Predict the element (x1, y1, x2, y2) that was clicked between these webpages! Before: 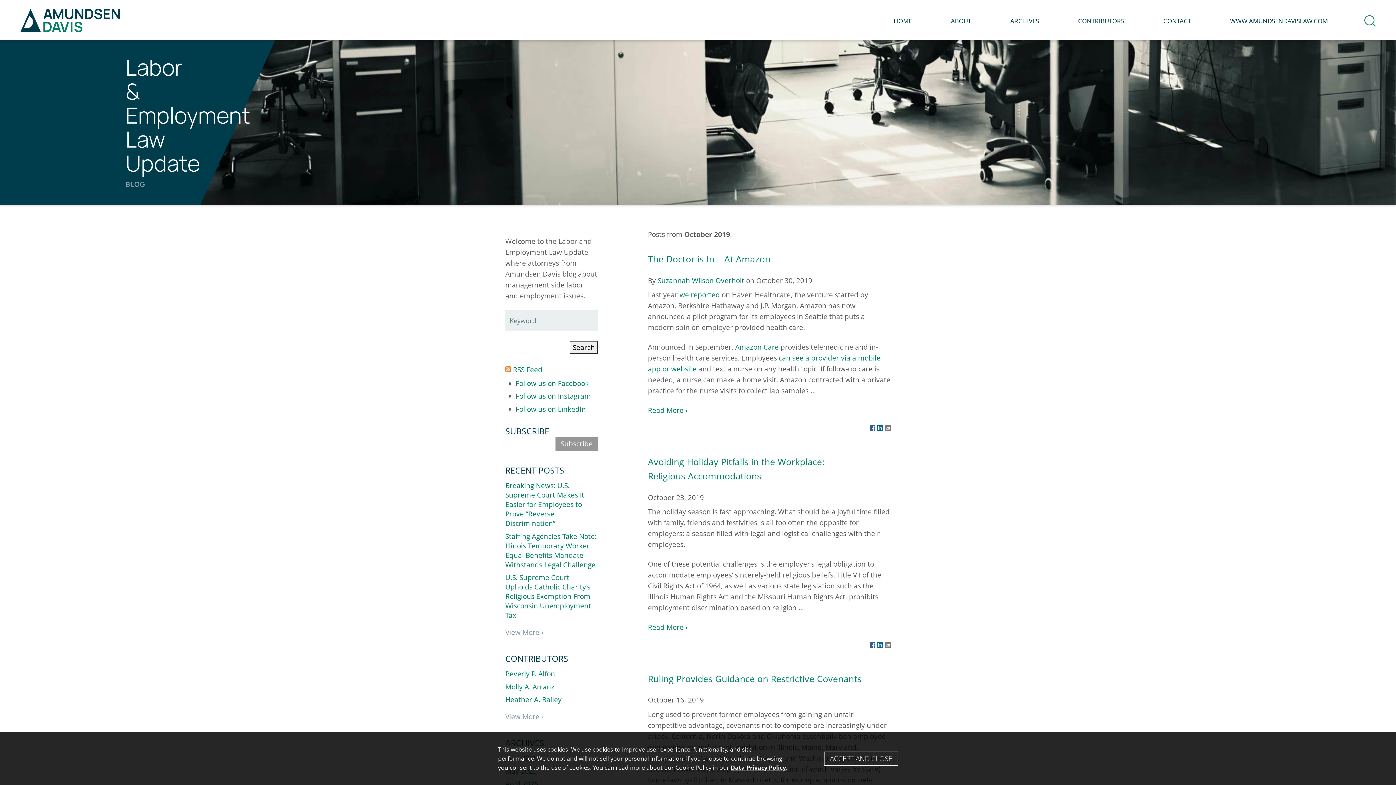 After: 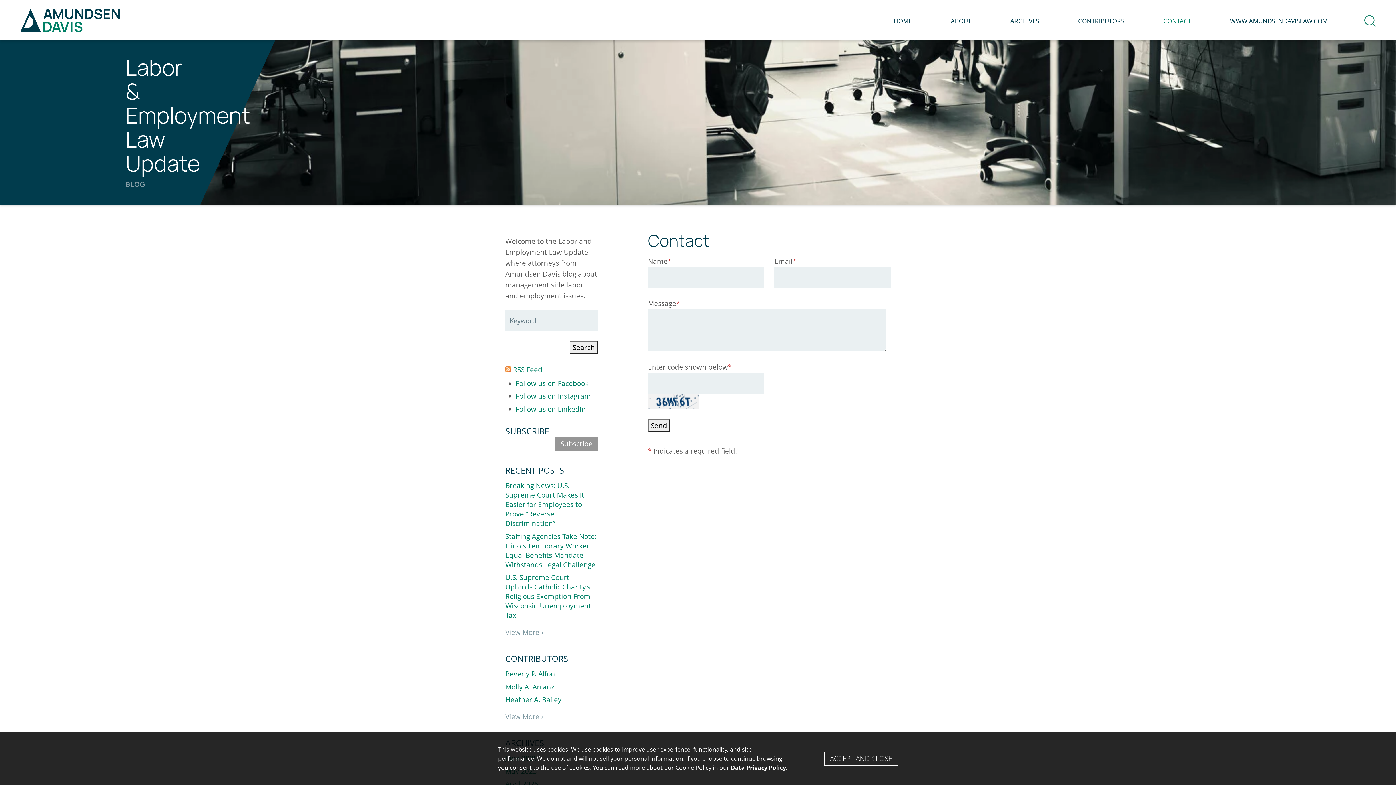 Action: label: CONTACT bbox: (1144, 13, 1210, 40)